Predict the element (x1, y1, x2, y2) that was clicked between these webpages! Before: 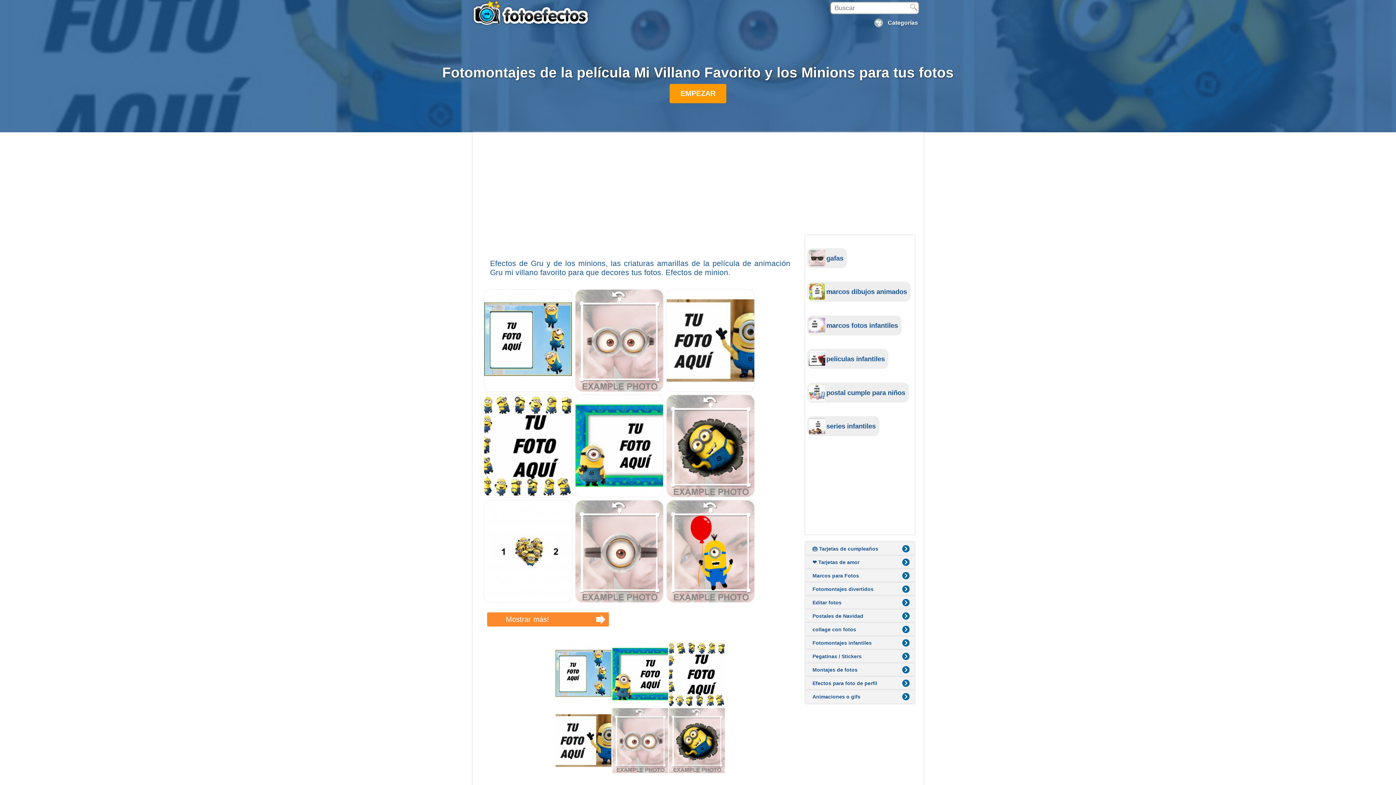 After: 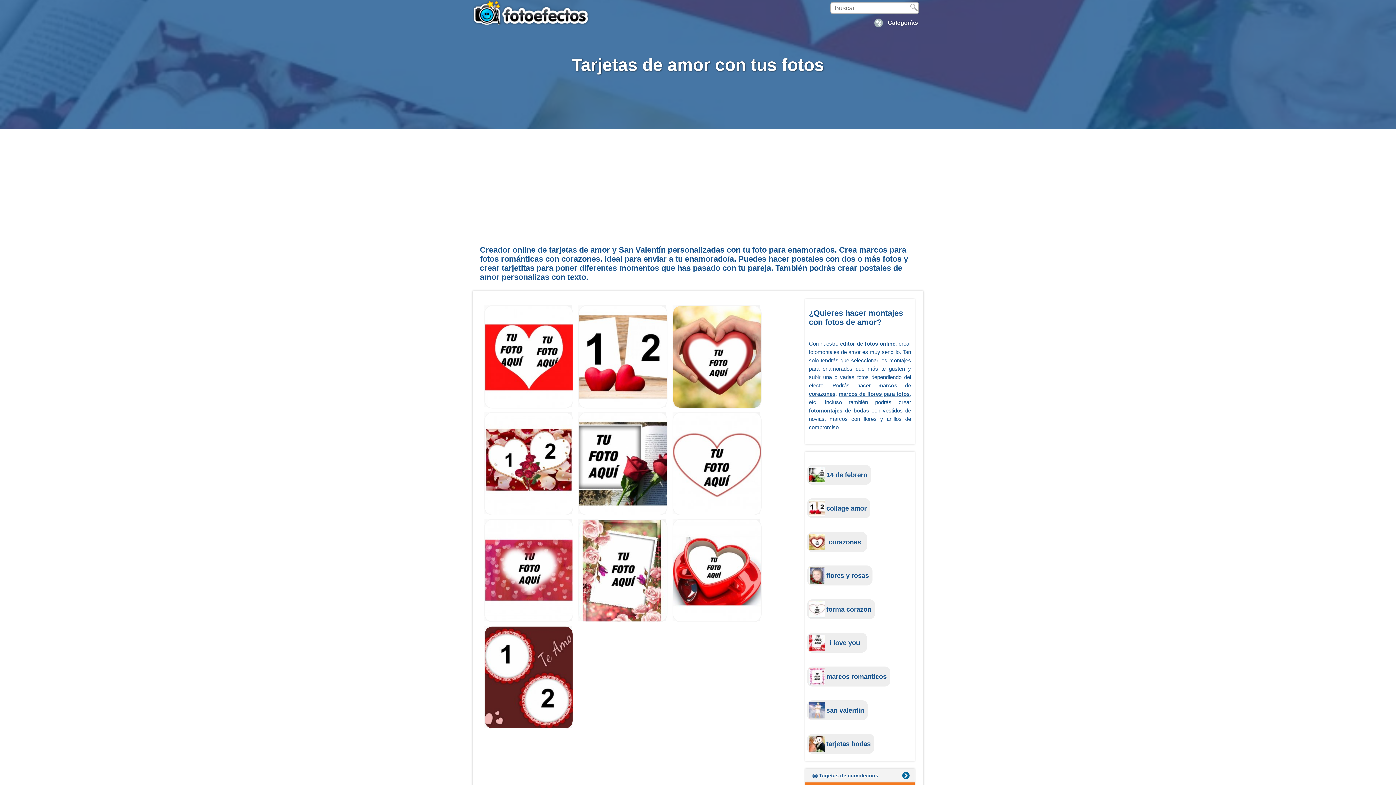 Action: label: ❤️ Tarjetas de amor bbox: (805, 556, 914, 569)